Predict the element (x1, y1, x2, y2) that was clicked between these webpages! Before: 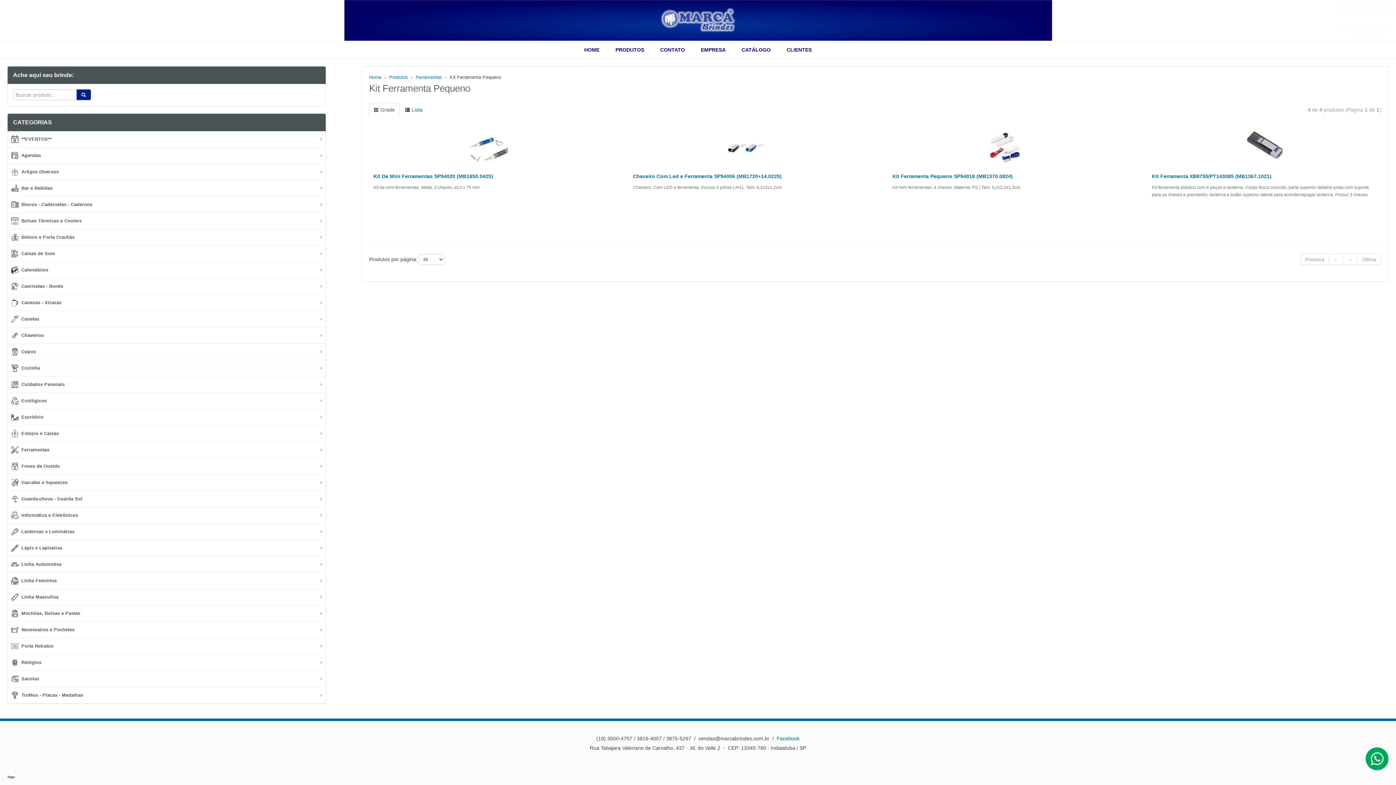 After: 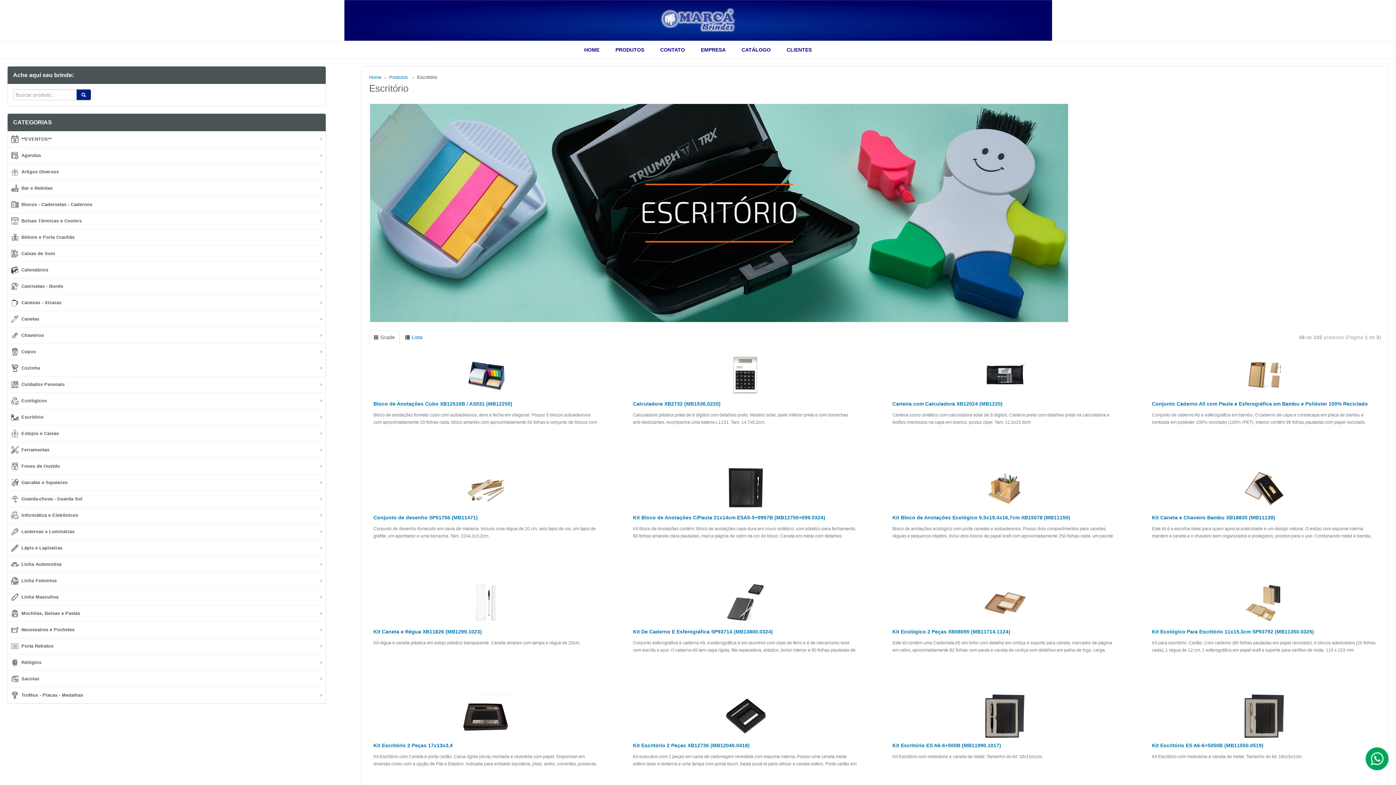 Action: label: Escritório bbox: (7, 409, 325, 425)